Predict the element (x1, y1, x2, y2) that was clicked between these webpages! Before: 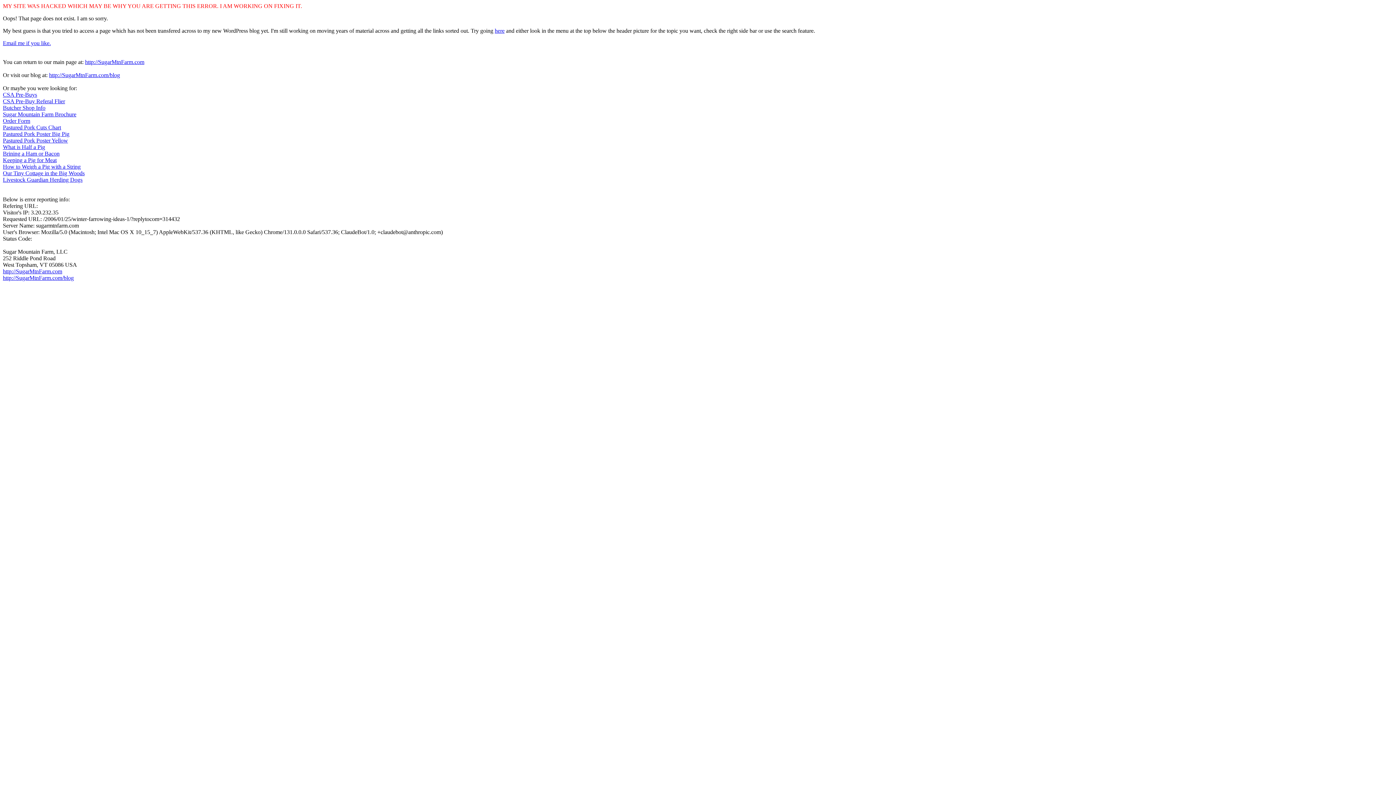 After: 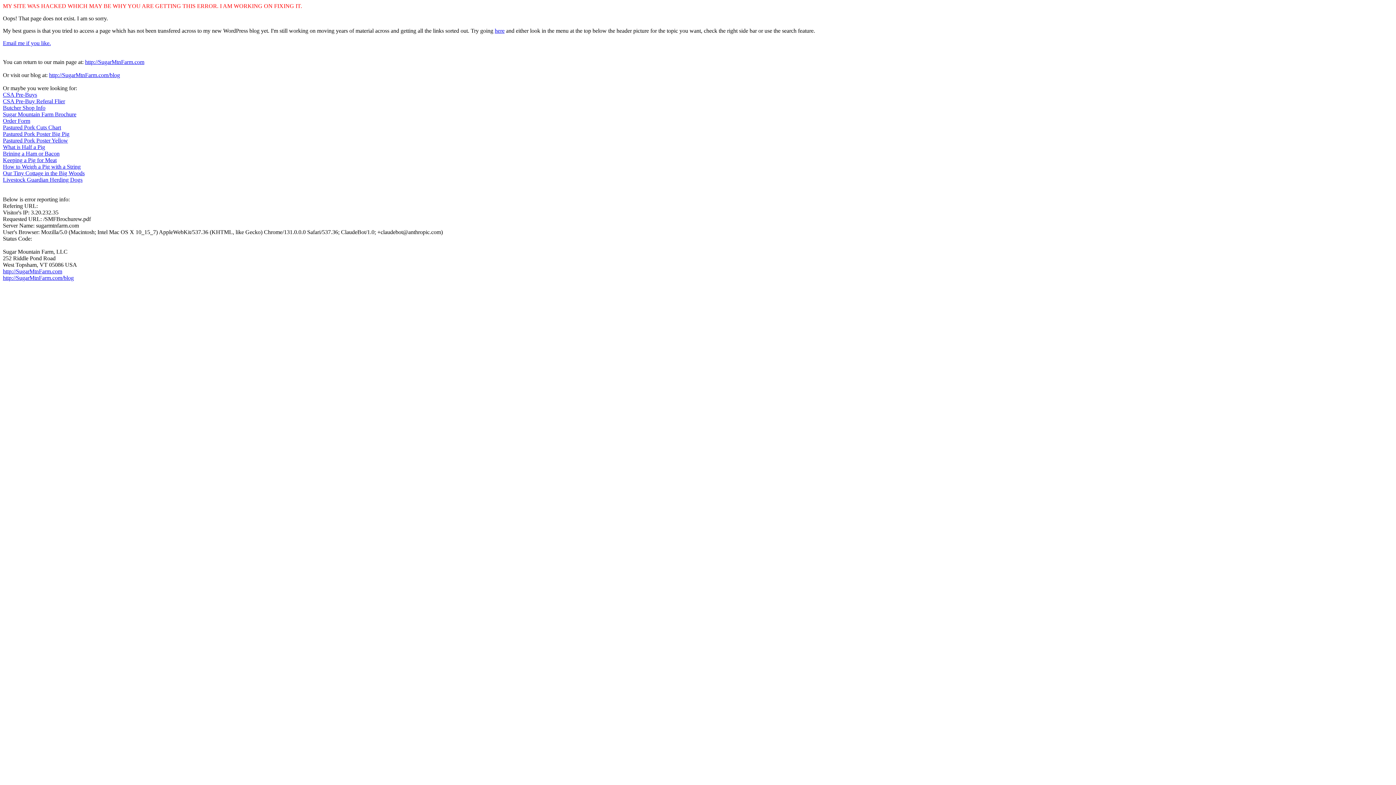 Action: bbox: (2, 111, 76, 117) label: Sugar Mountain Farm Brochure